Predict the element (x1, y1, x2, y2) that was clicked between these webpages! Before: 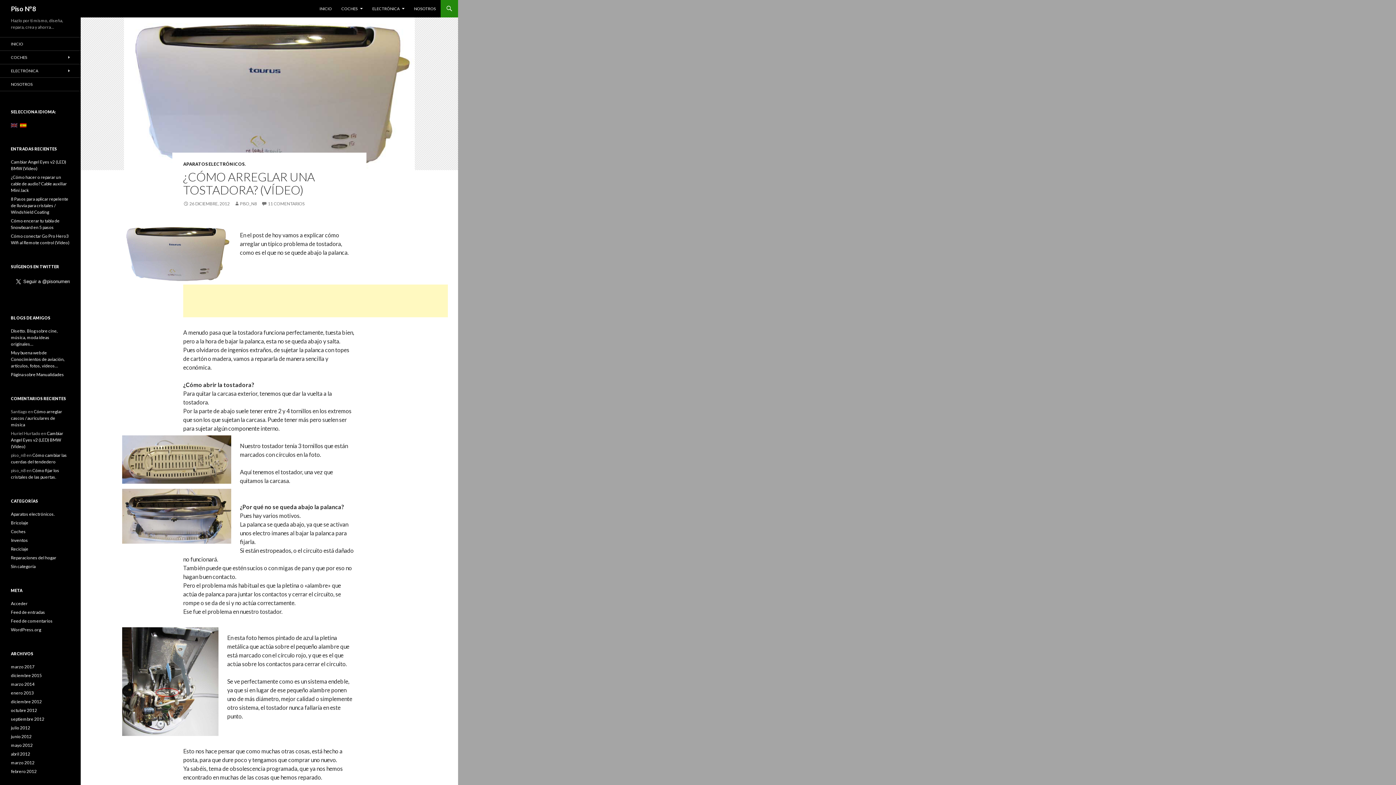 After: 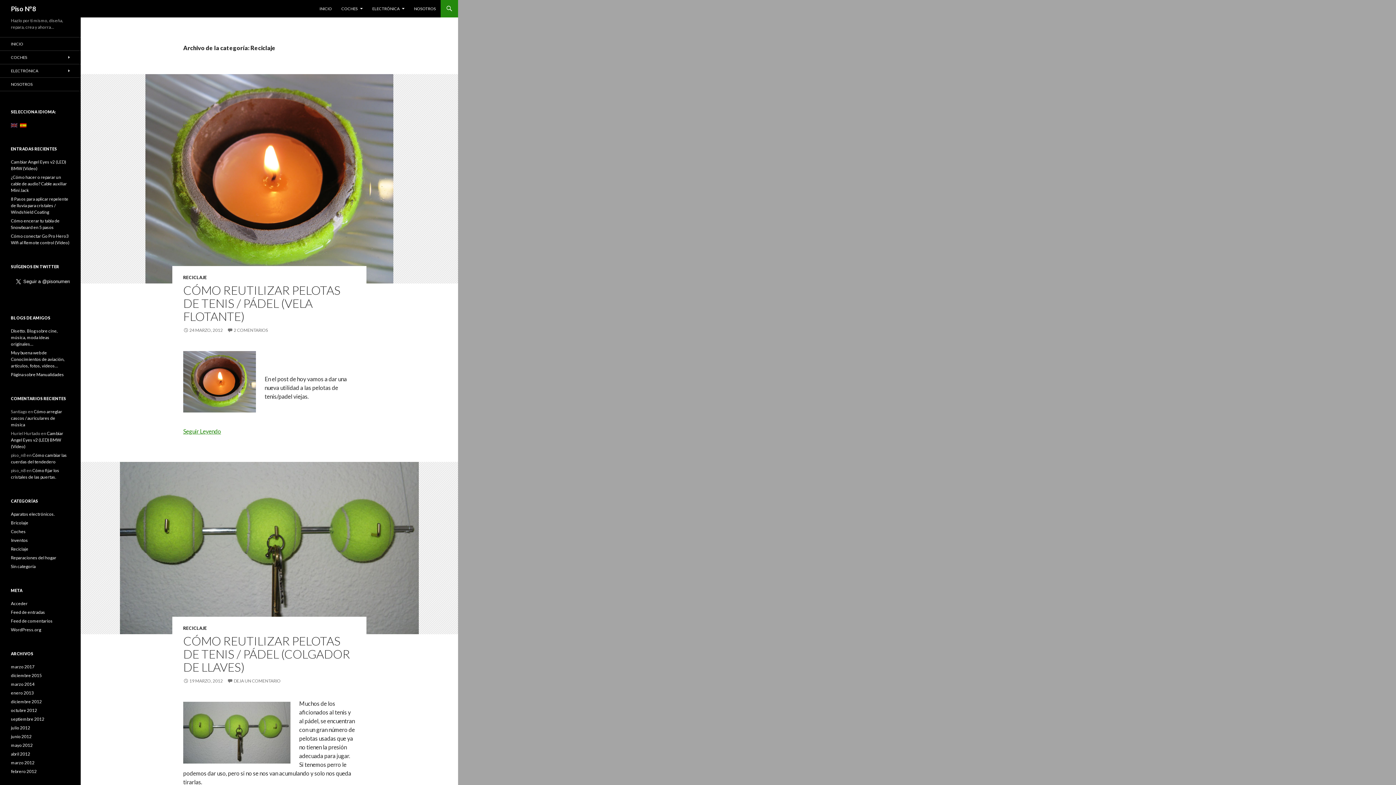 Action: bbox: (10, 546, 28, 552) label: Reciclaje